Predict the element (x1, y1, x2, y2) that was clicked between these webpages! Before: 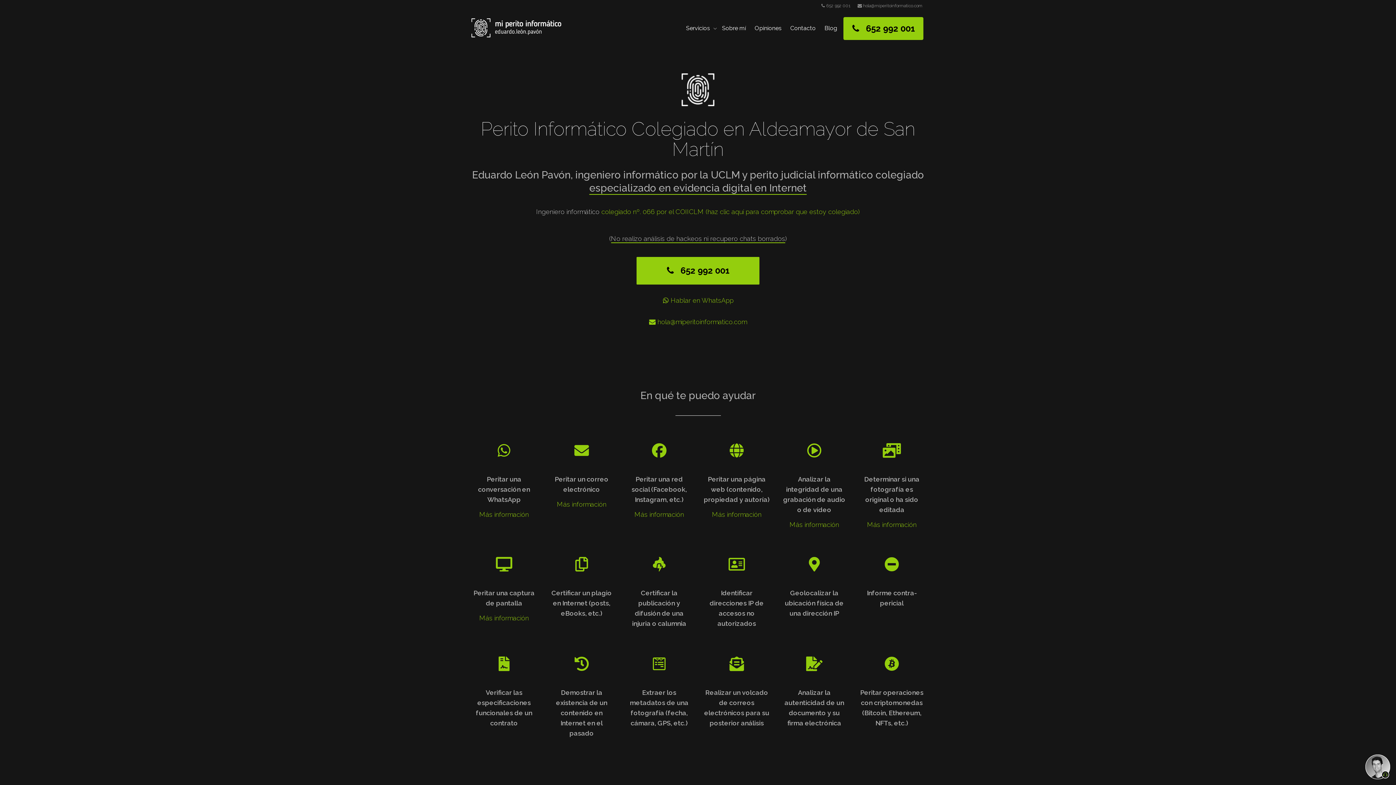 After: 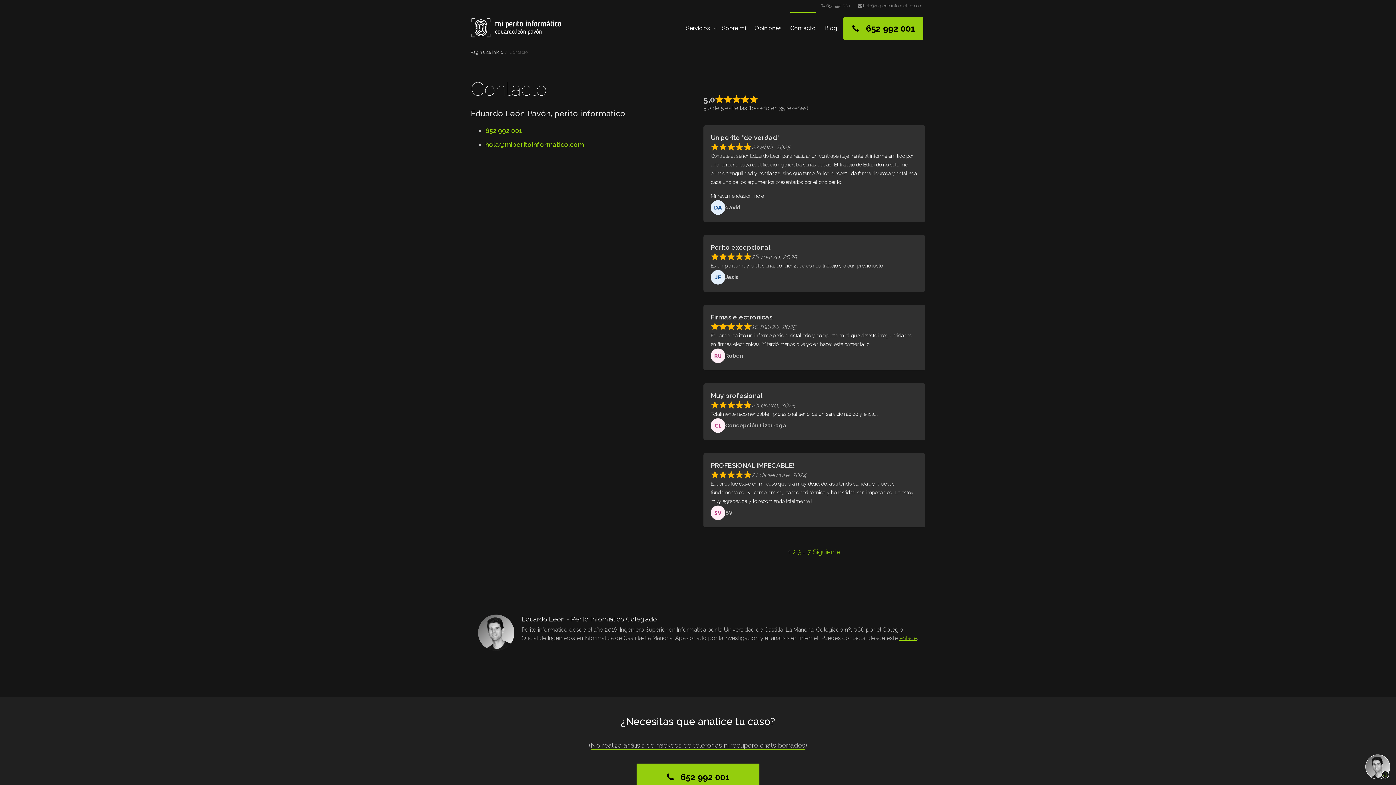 Action: label: Contacto bbox: (790, 12, 816, 44)